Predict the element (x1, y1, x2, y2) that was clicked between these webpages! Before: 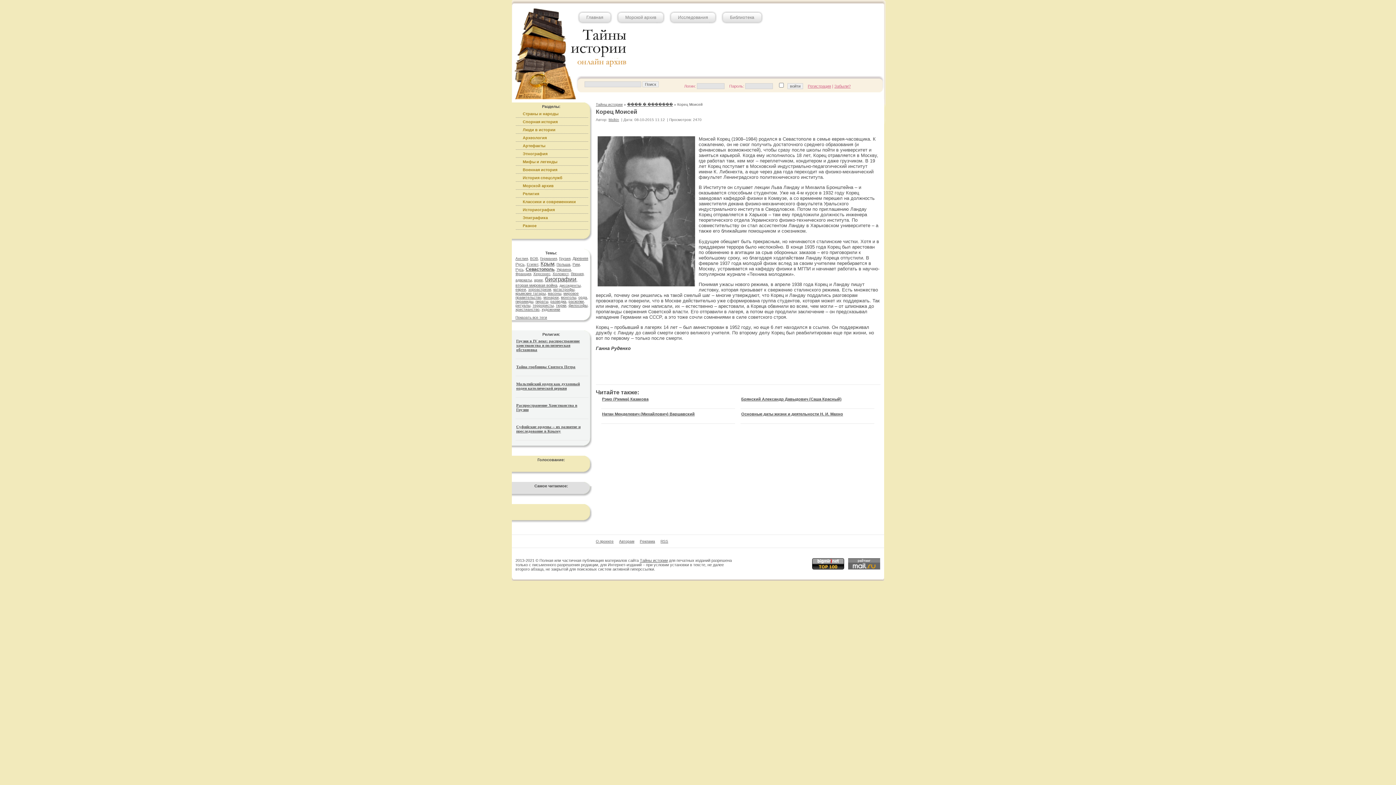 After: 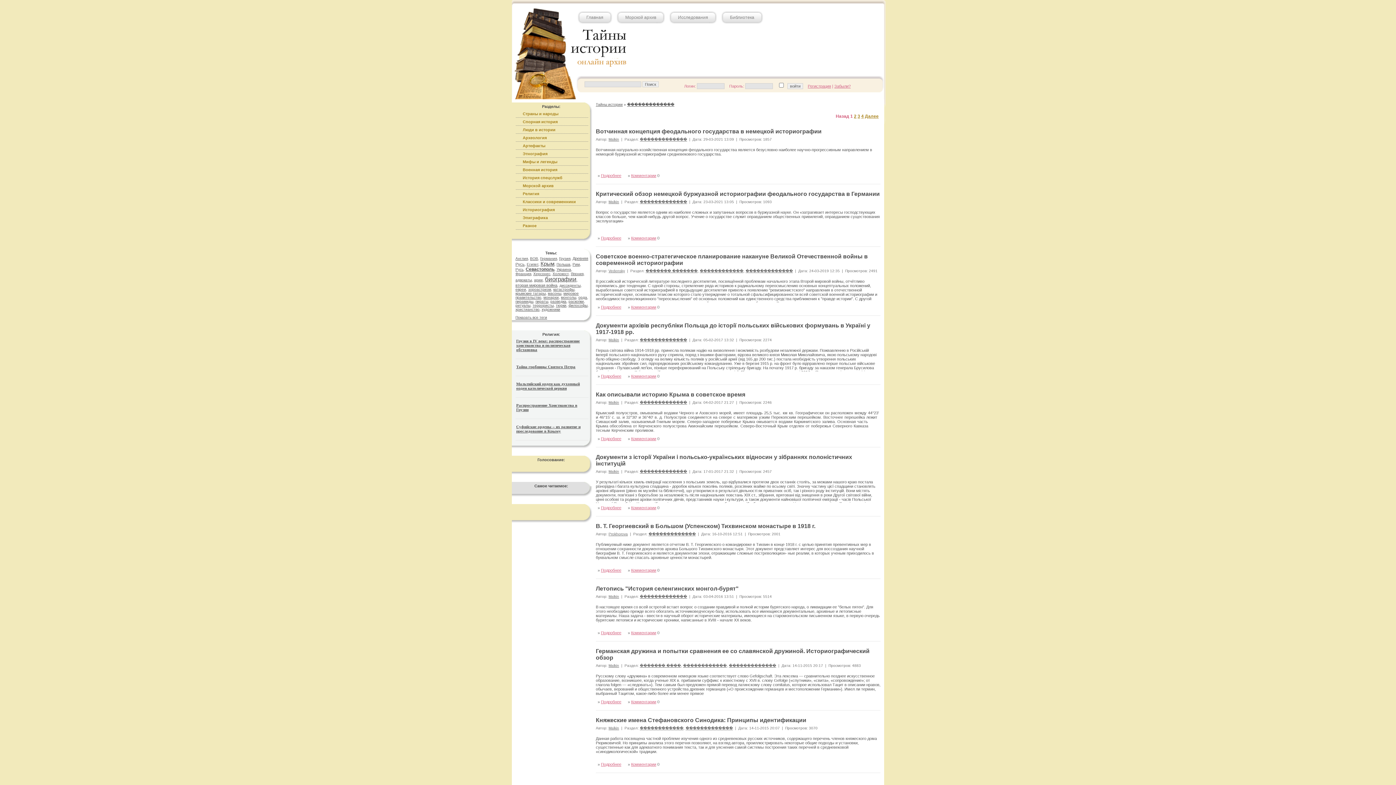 Action: label: Историография bbox: (522, 207, 554, 212)